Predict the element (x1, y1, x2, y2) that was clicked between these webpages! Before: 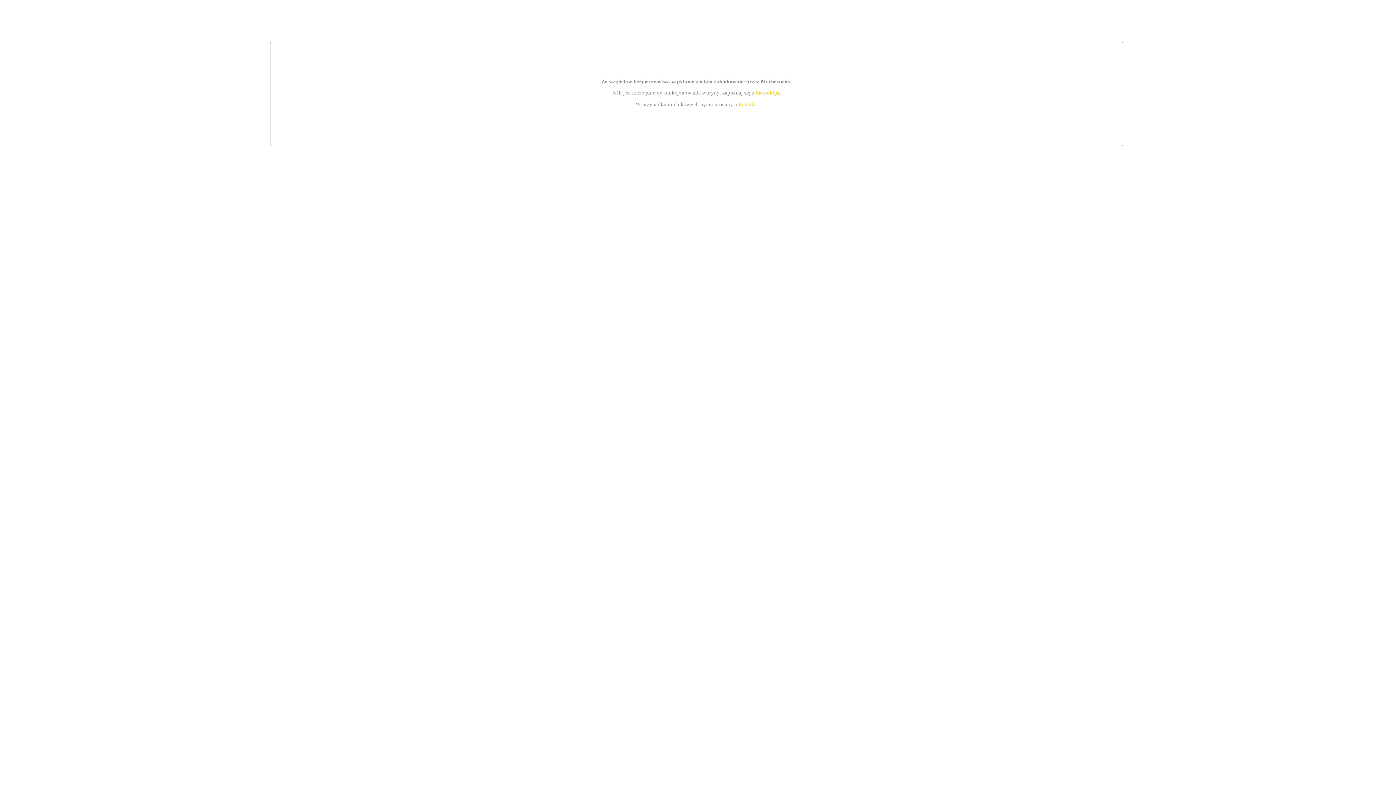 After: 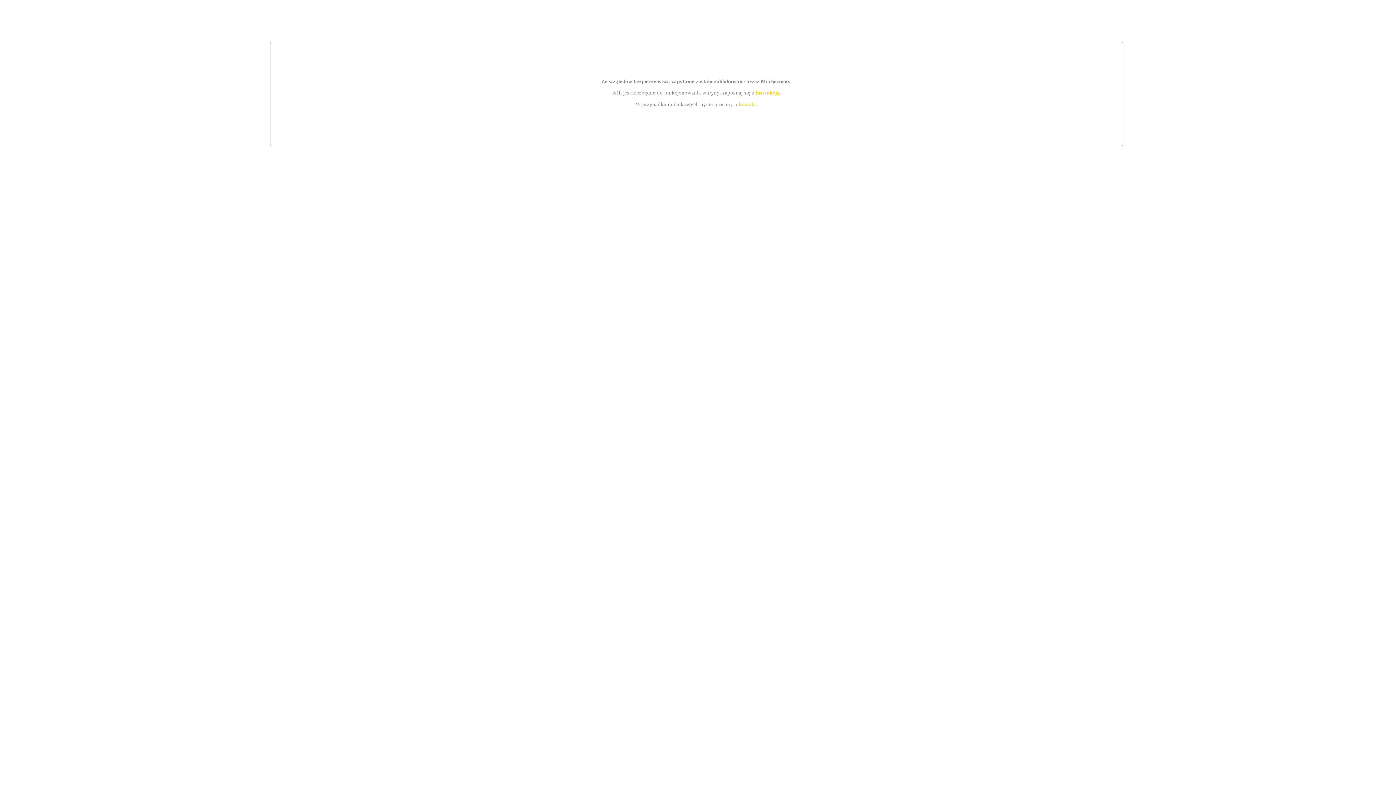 Action: bbox: (739, 101, 756, 107) label: kontakt